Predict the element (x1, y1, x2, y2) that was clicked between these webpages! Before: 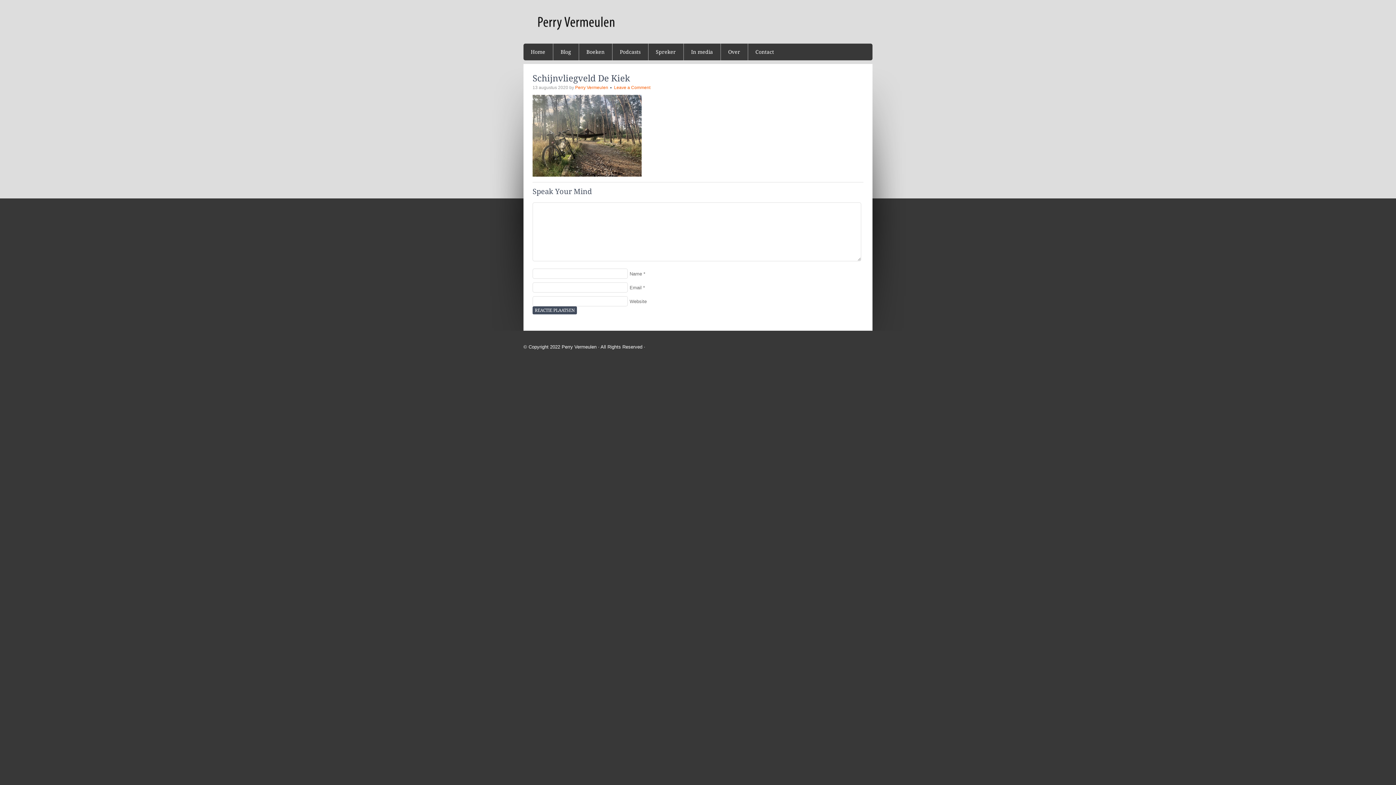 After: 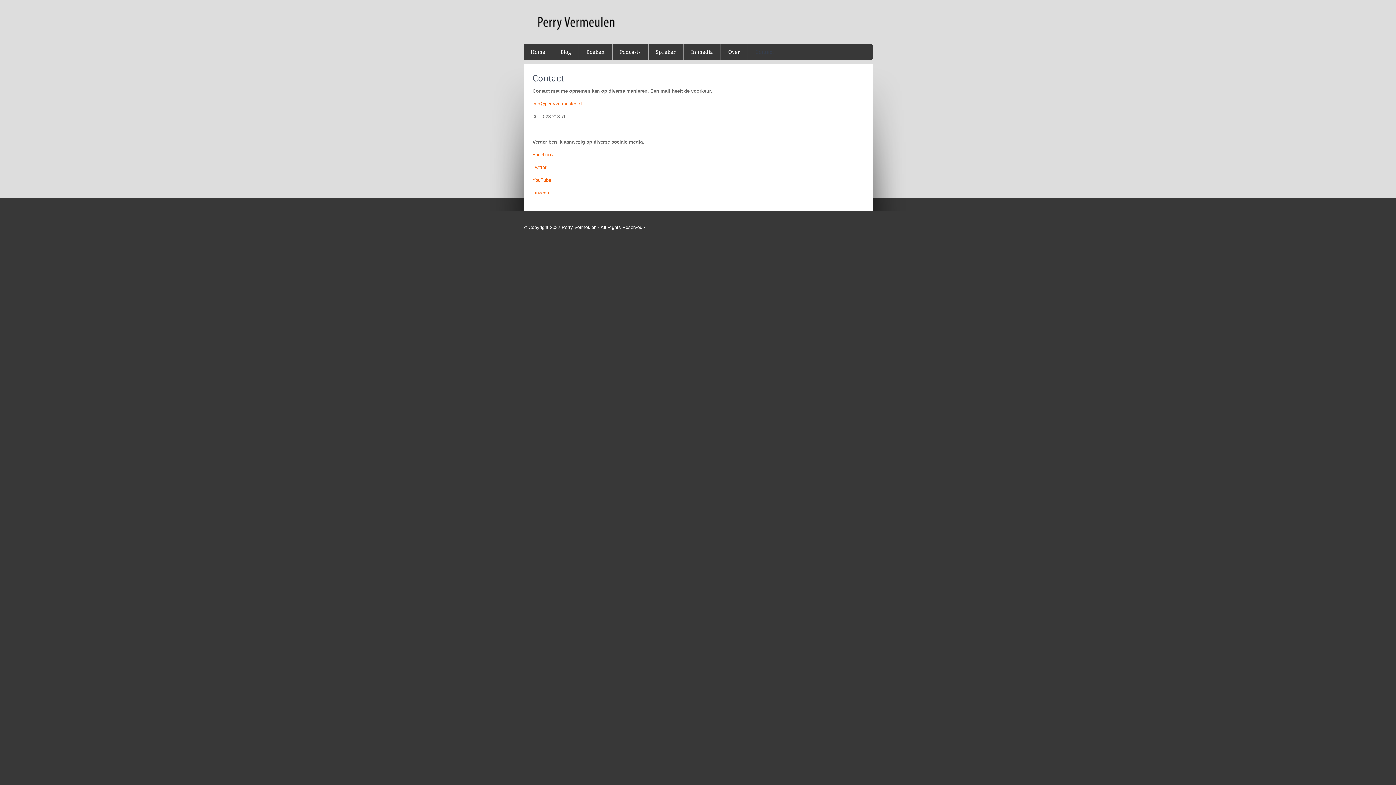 Action: bbox: (748, 43, 782, 60) label: Contact